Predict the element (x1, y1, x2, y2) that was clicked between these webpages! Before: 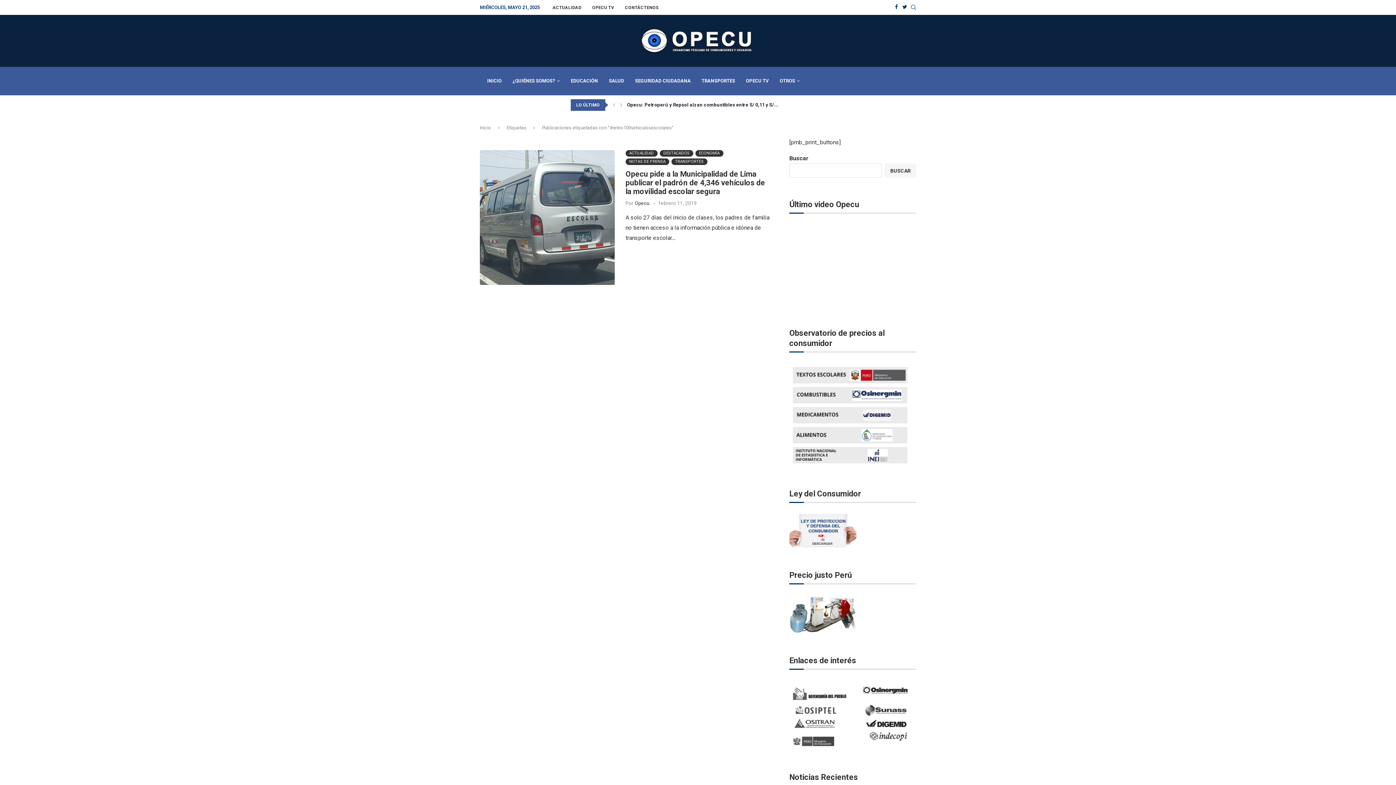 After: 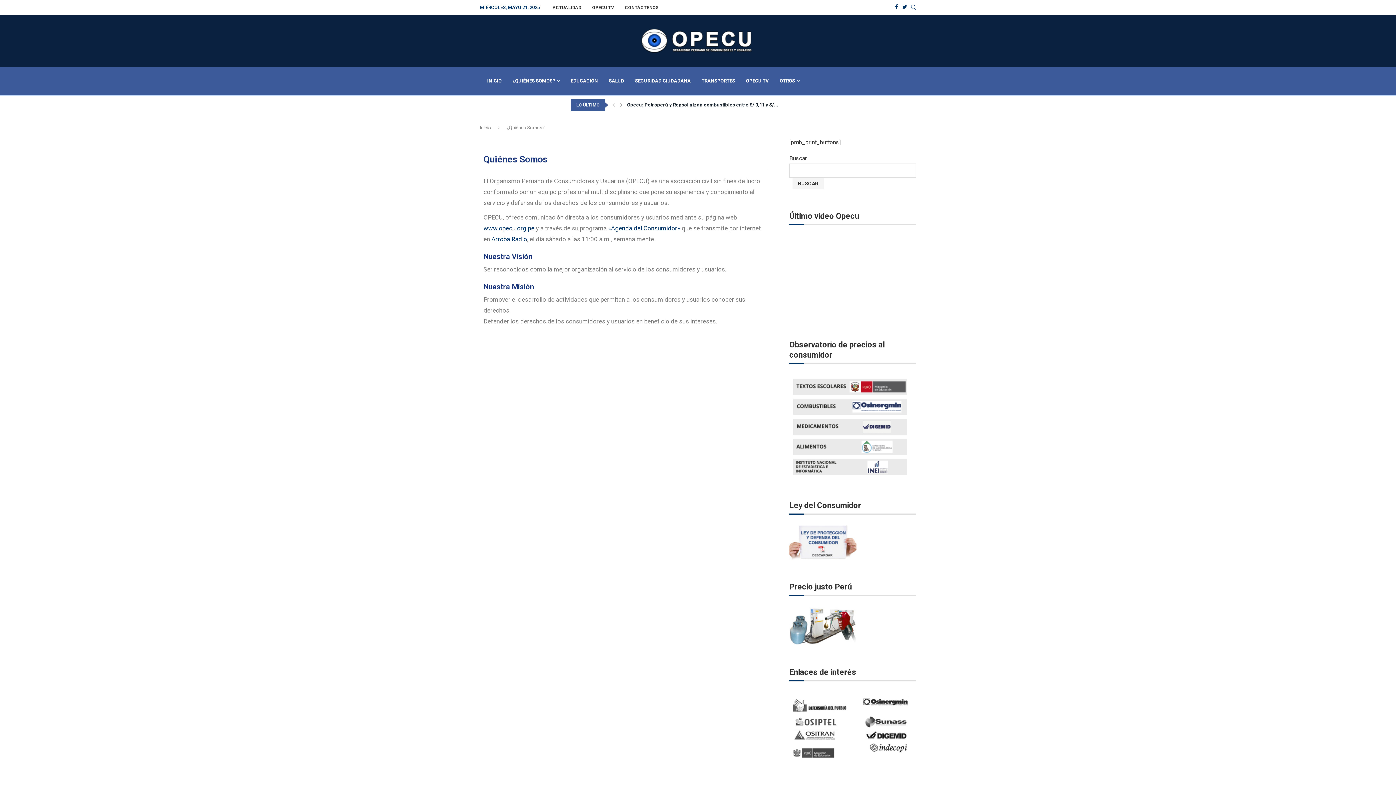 Action: label: ¿QUIÉNES SOMOS? bbox: (512, 70, 560, 91)